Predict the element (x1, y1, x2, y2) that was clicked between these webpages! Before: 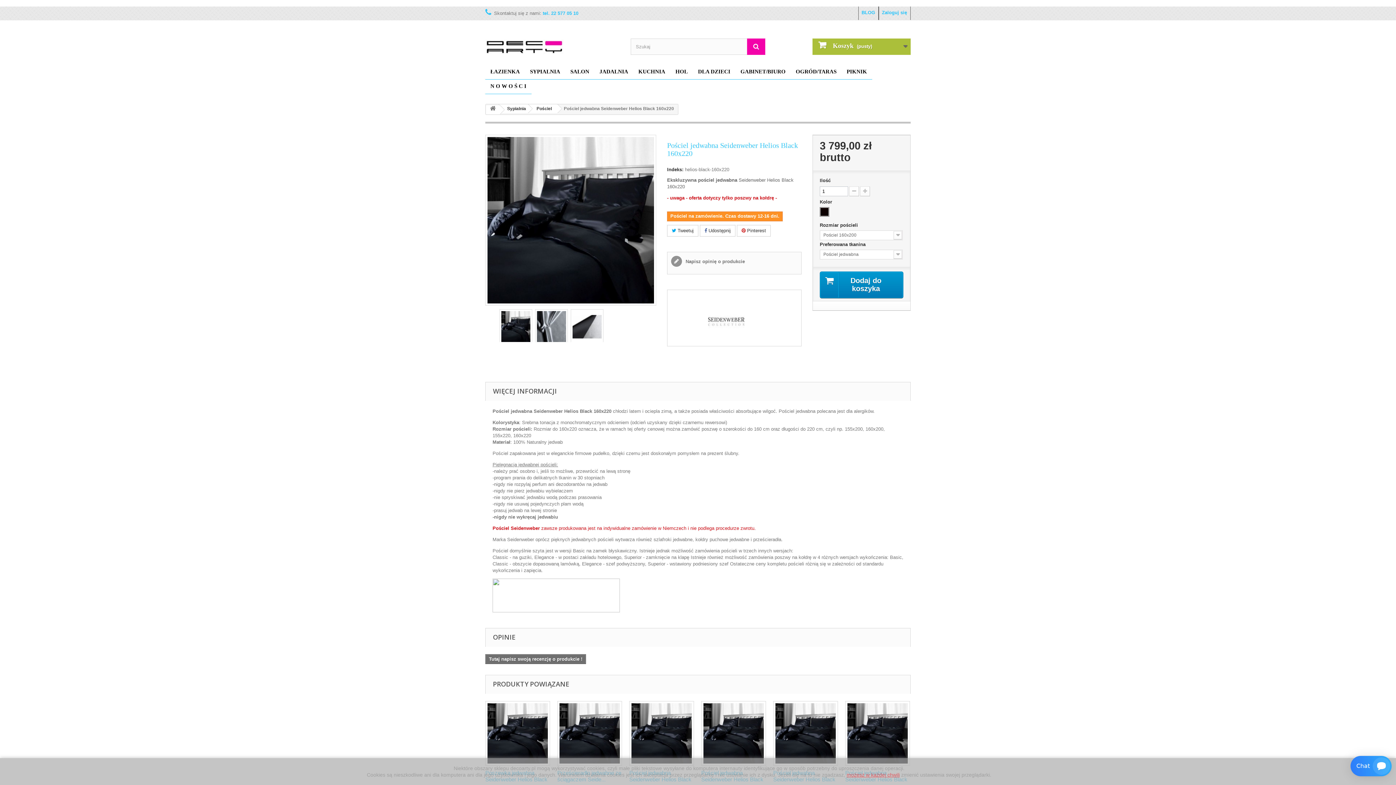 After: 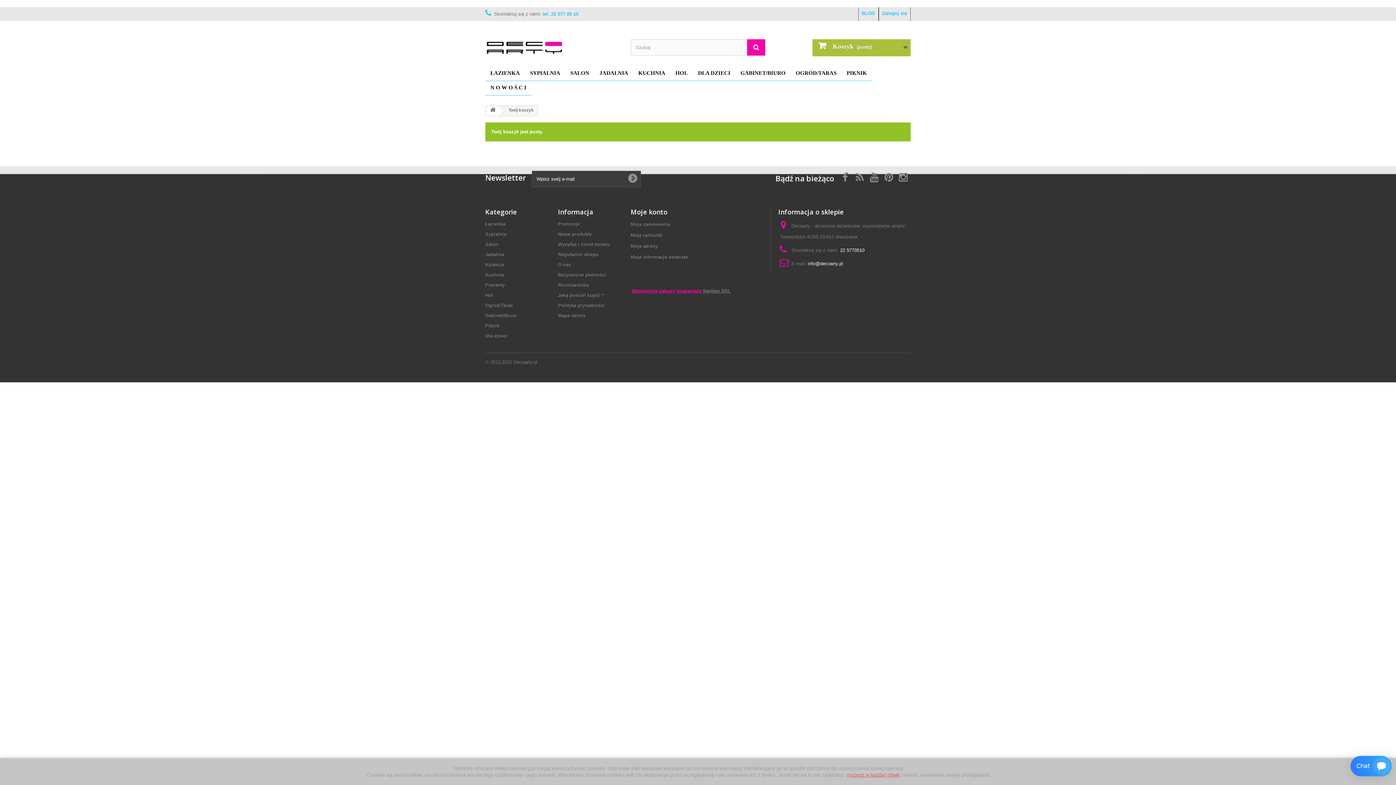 Action: bbox: (812, 38, 910, 54) label:  Koszyk (pusty)